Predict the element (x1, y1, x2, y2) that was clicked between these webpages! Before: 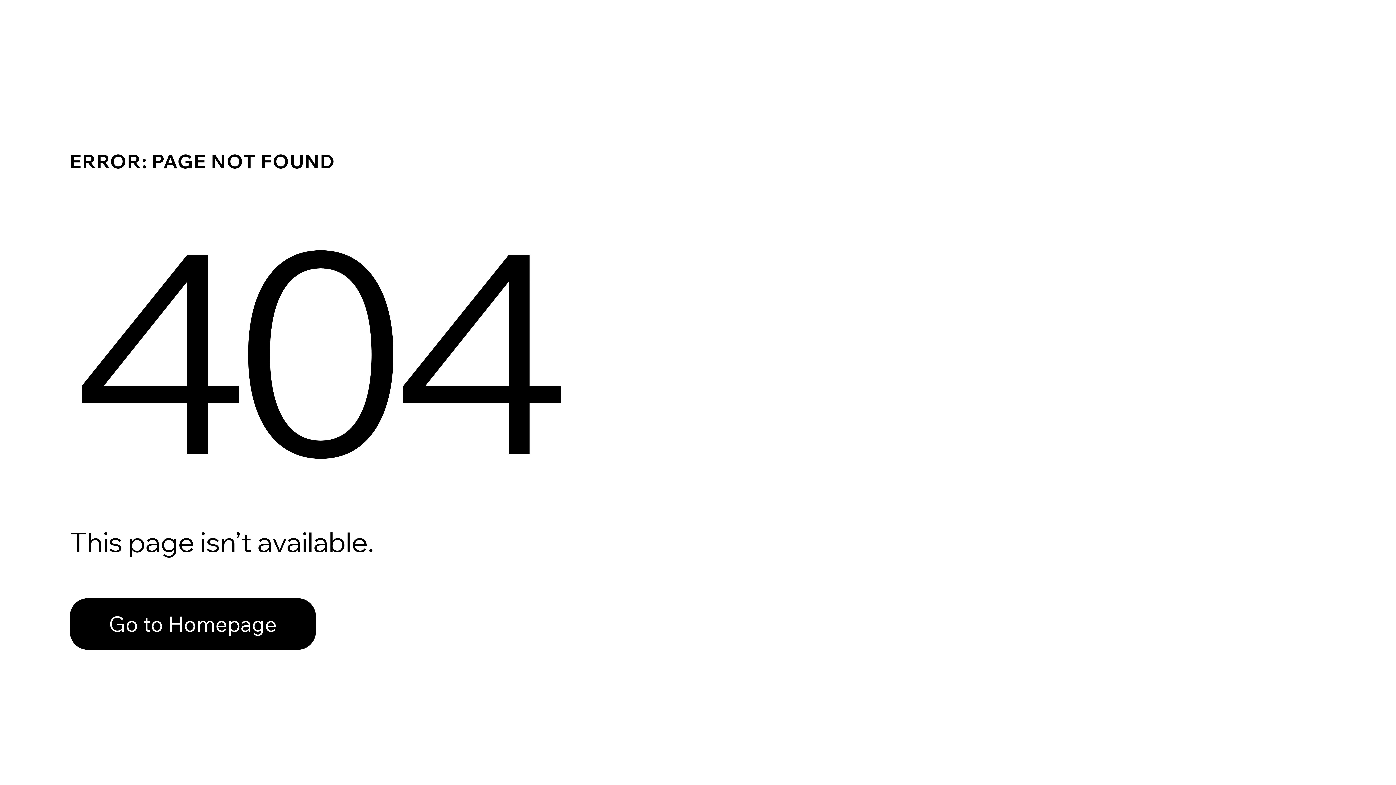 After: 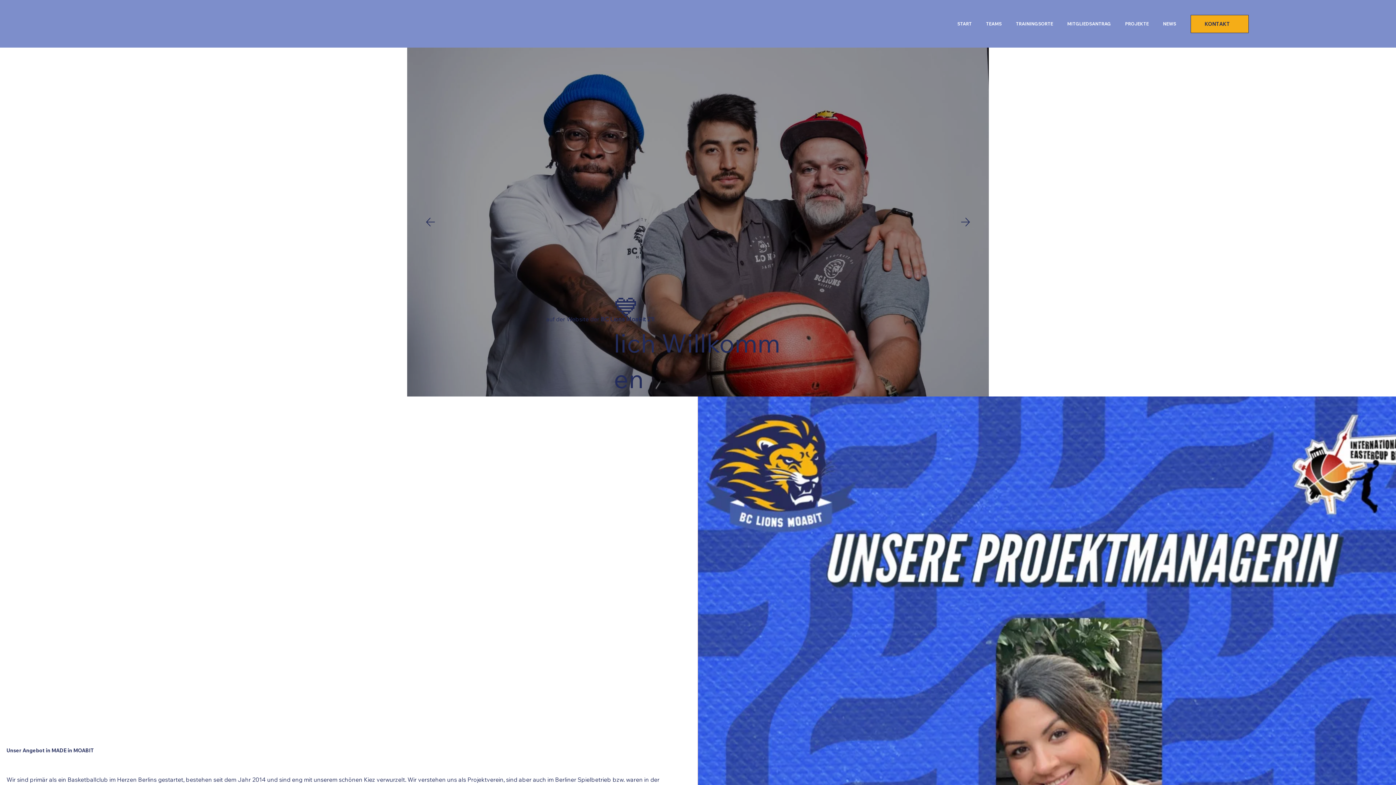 Action: label: Go to Homepage bbox: (69, 598, 316, 650)